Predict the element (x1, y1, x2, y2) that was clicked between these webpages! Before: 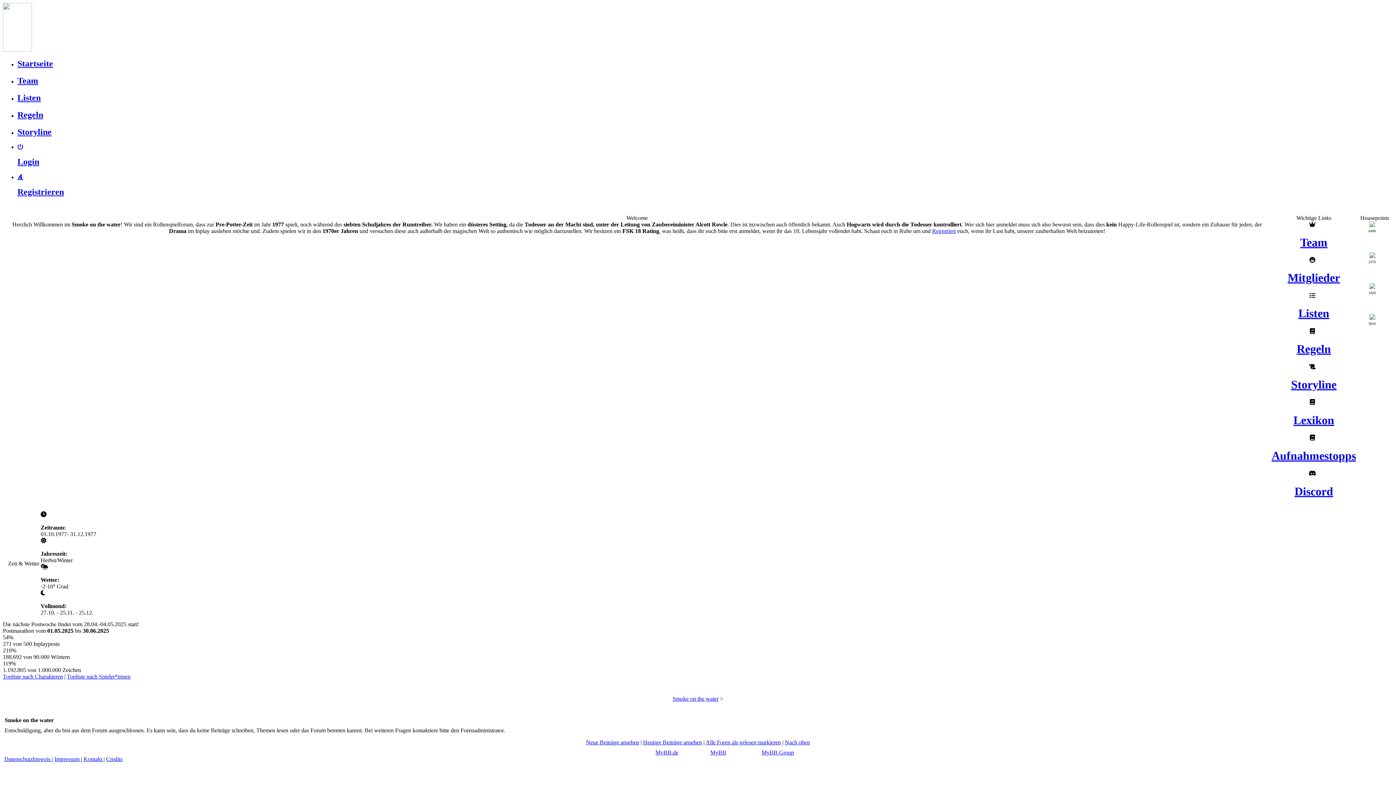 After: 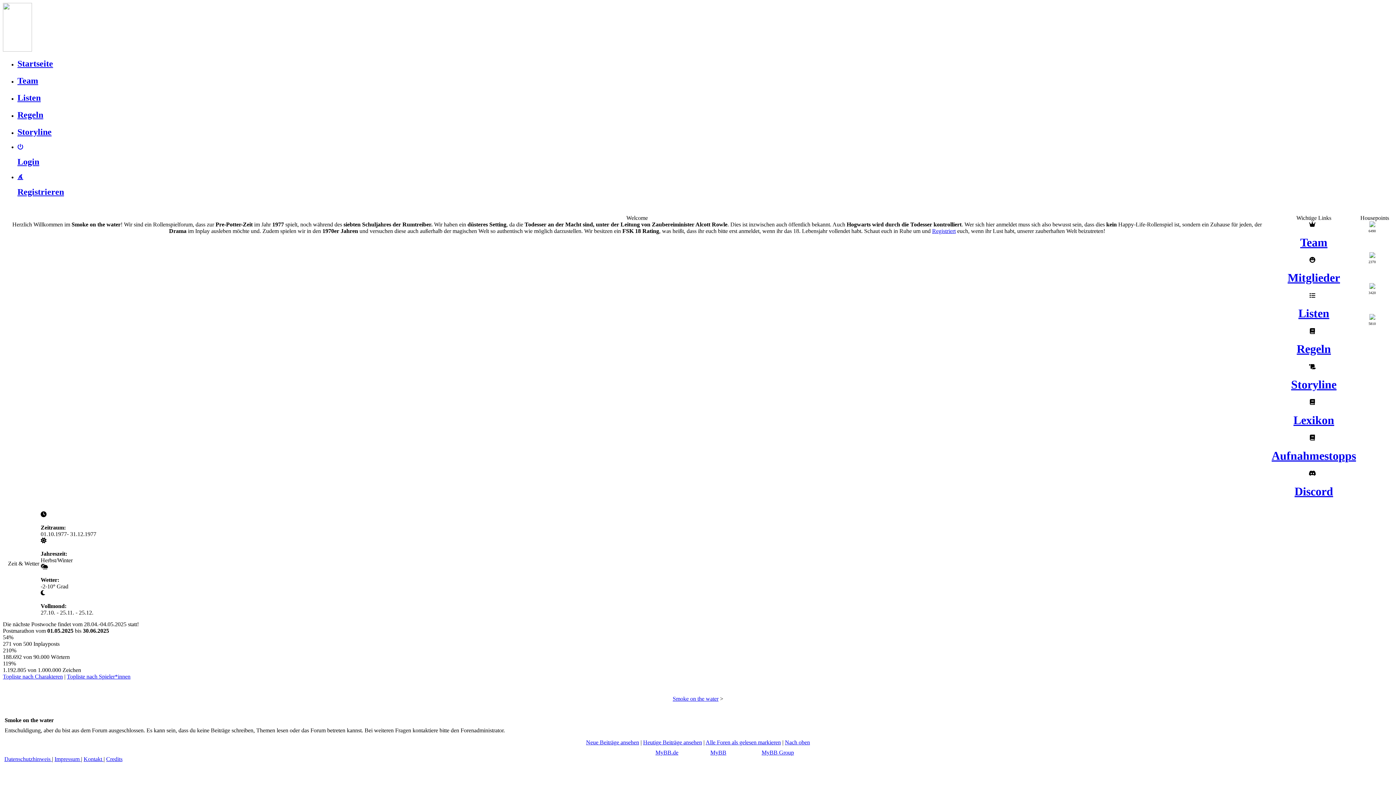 Action: label: MyBB bbox: (710, 749, 726, 756)